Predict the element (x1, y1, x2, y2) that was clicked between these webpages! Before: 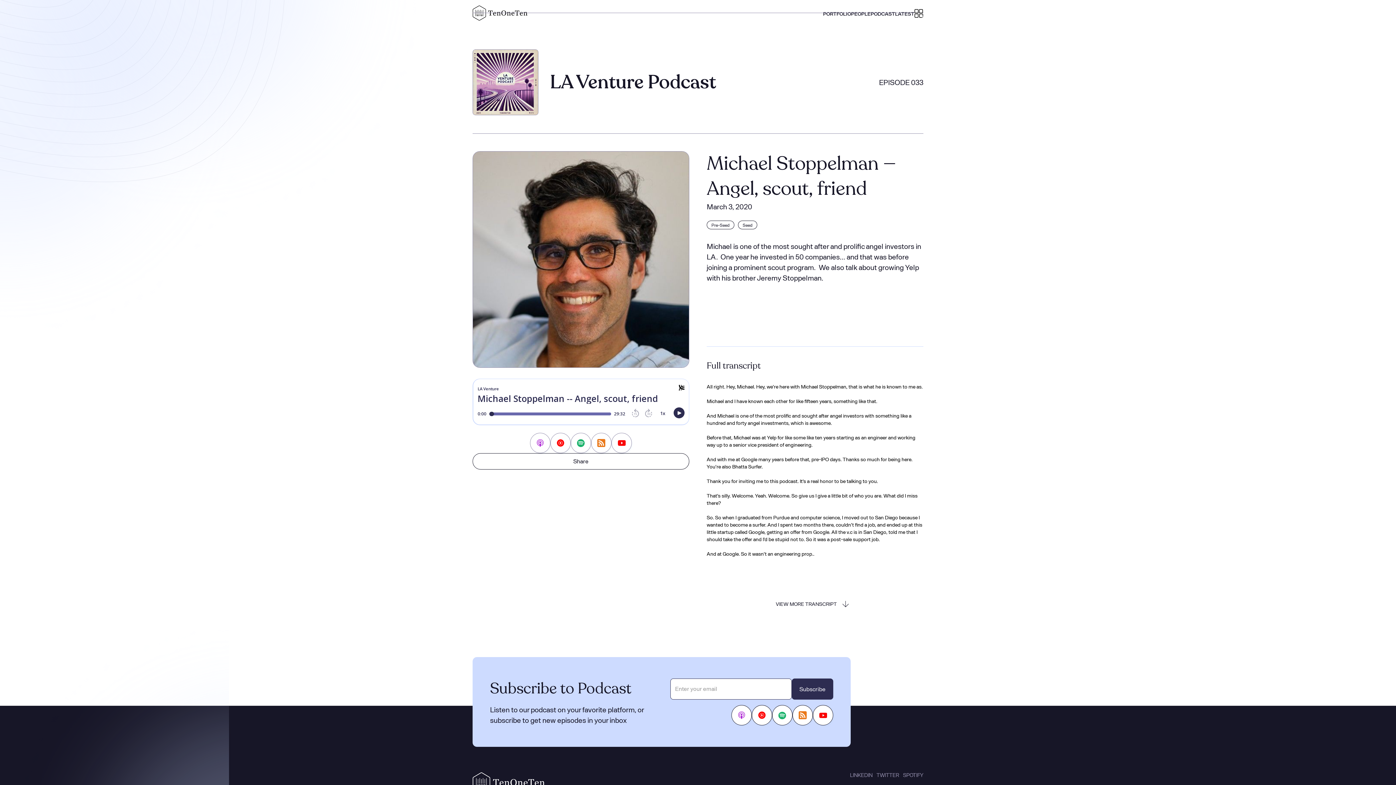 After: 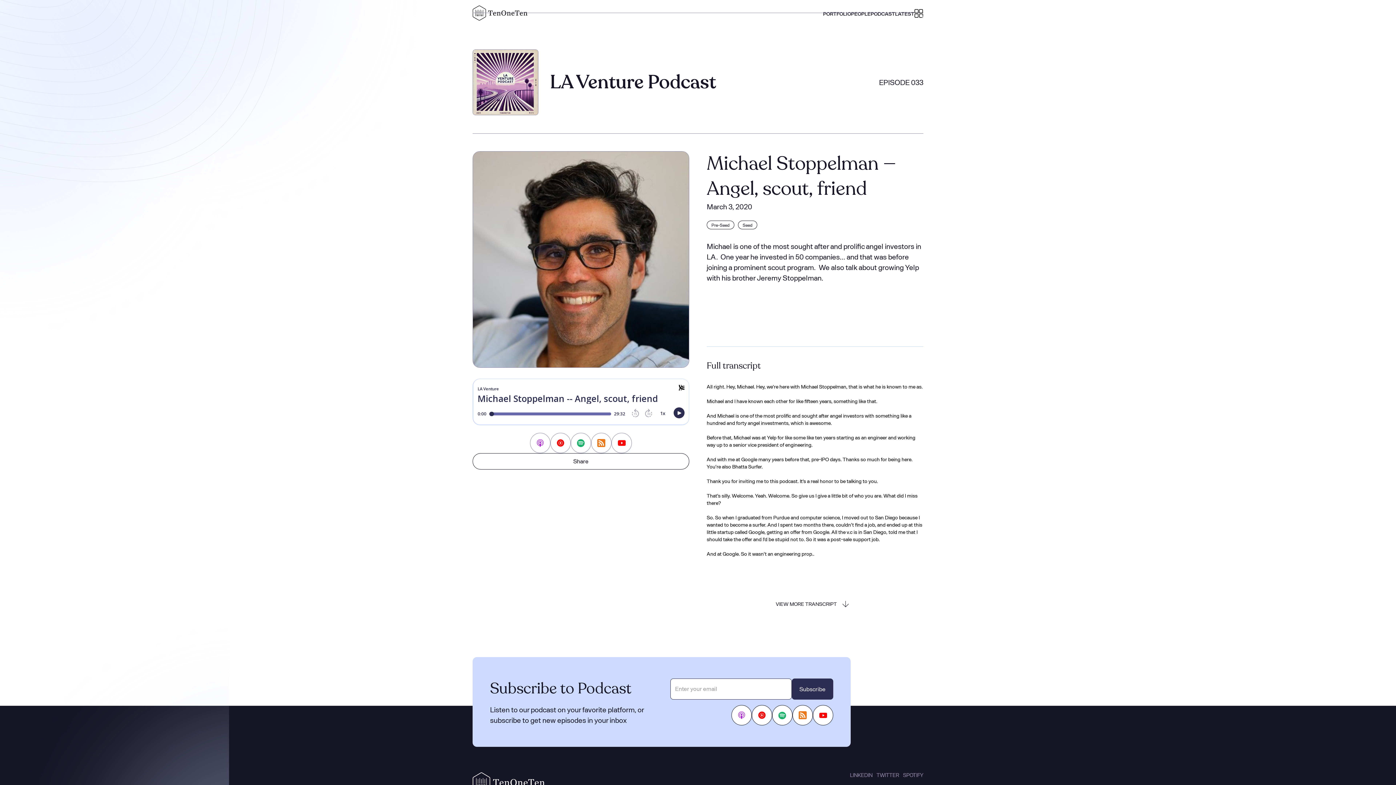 Action: bbox: (731, 705, 752, 725)